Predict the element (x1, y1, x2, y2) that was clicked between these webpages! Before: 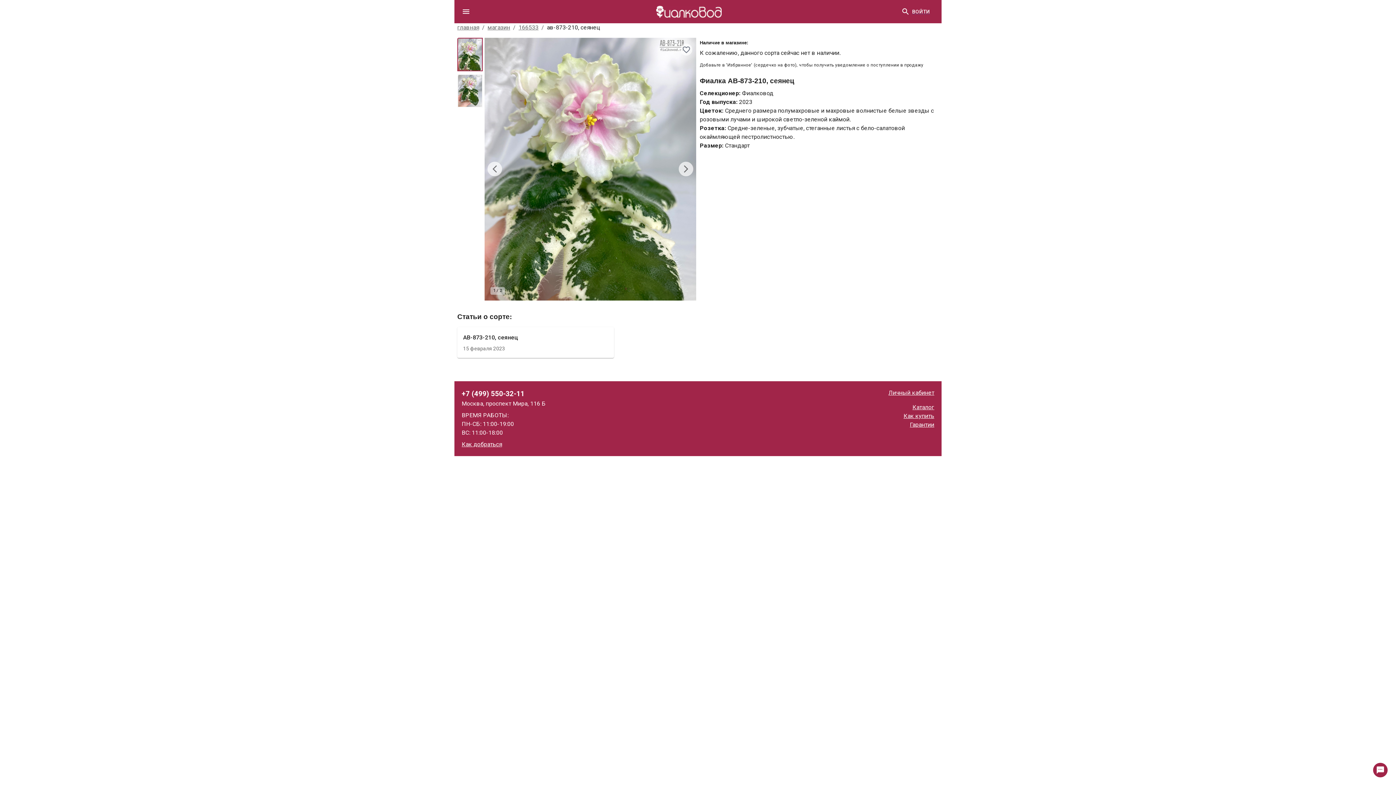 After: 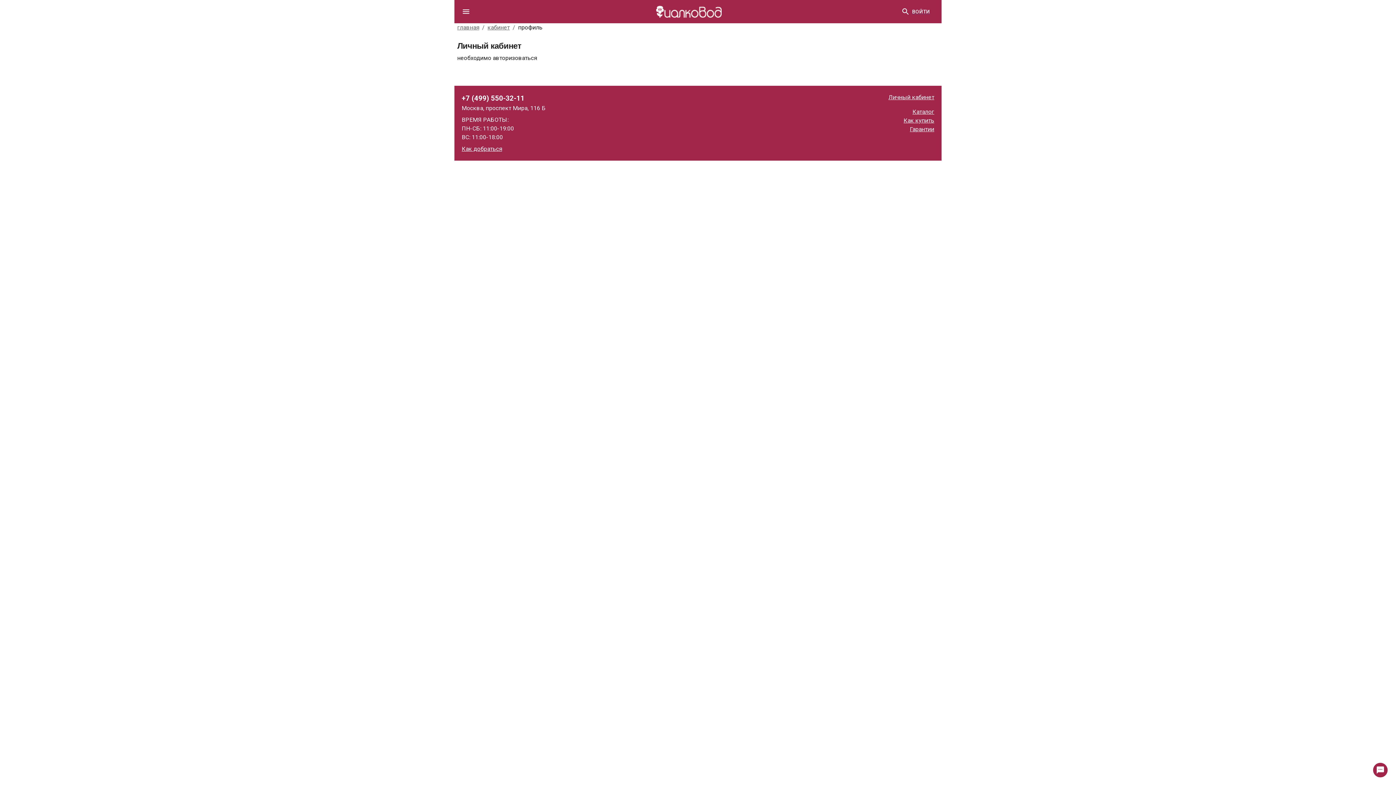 Action: bbox: (888, 388, 934, 397) label: Личный кабинет